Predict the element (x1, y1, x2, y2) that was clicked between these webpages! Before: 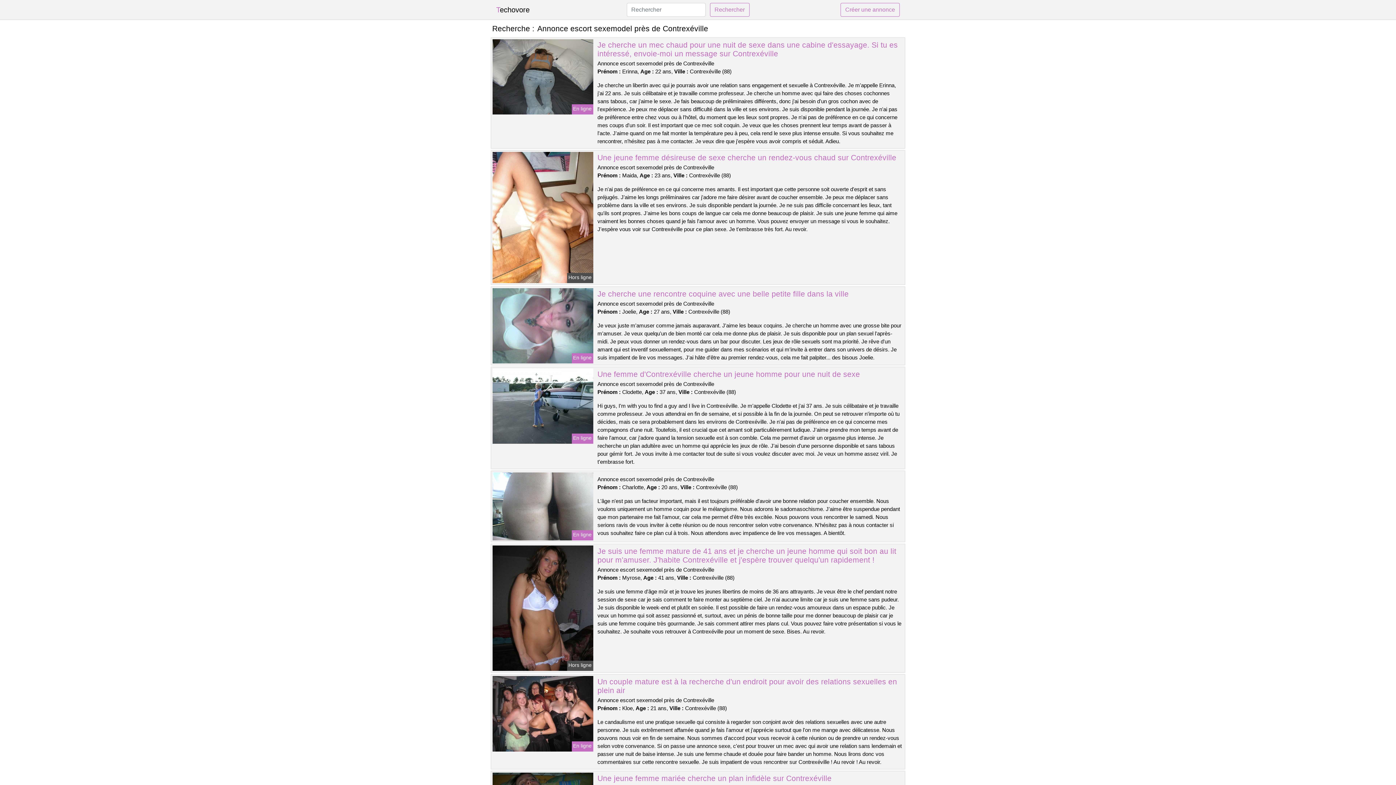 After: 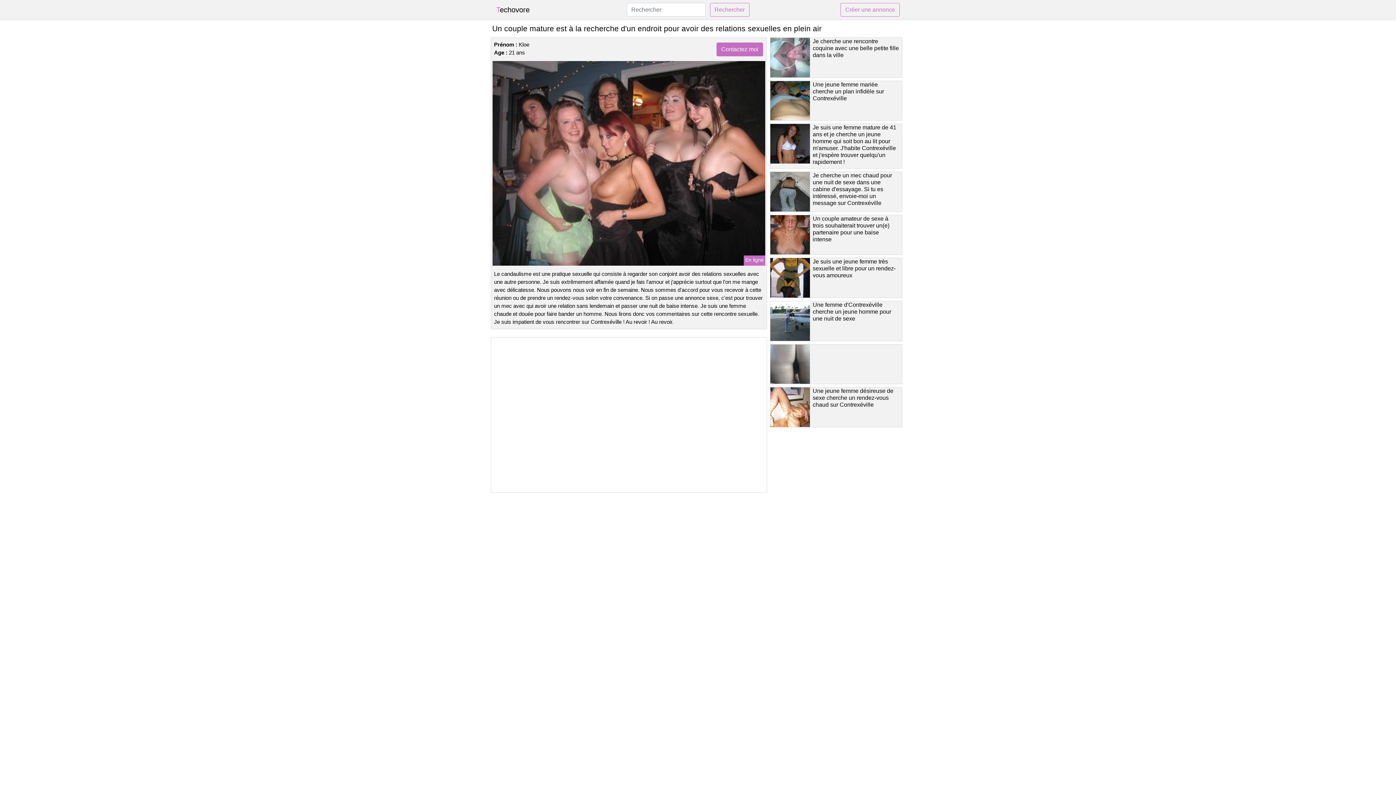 Action: bbox: (491, 710, 594, 716)